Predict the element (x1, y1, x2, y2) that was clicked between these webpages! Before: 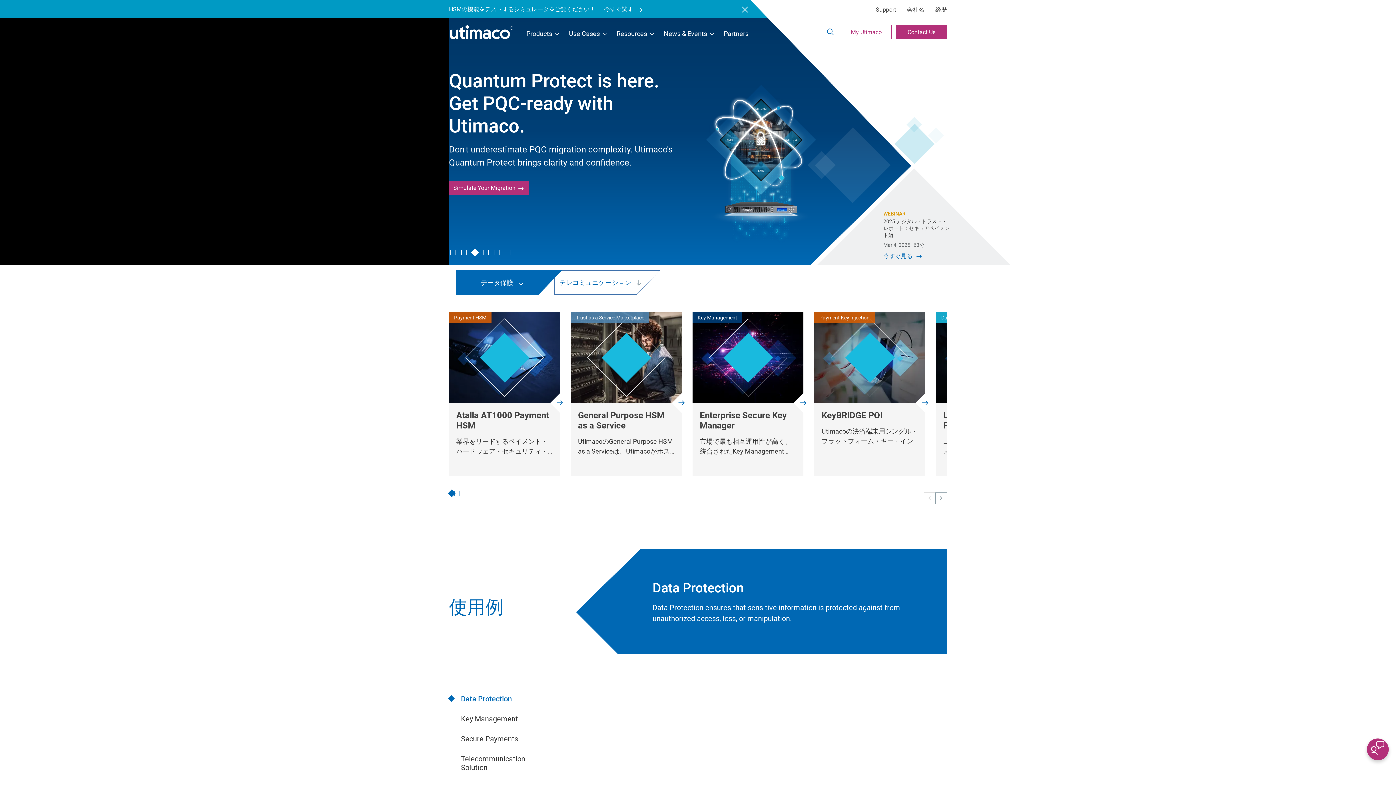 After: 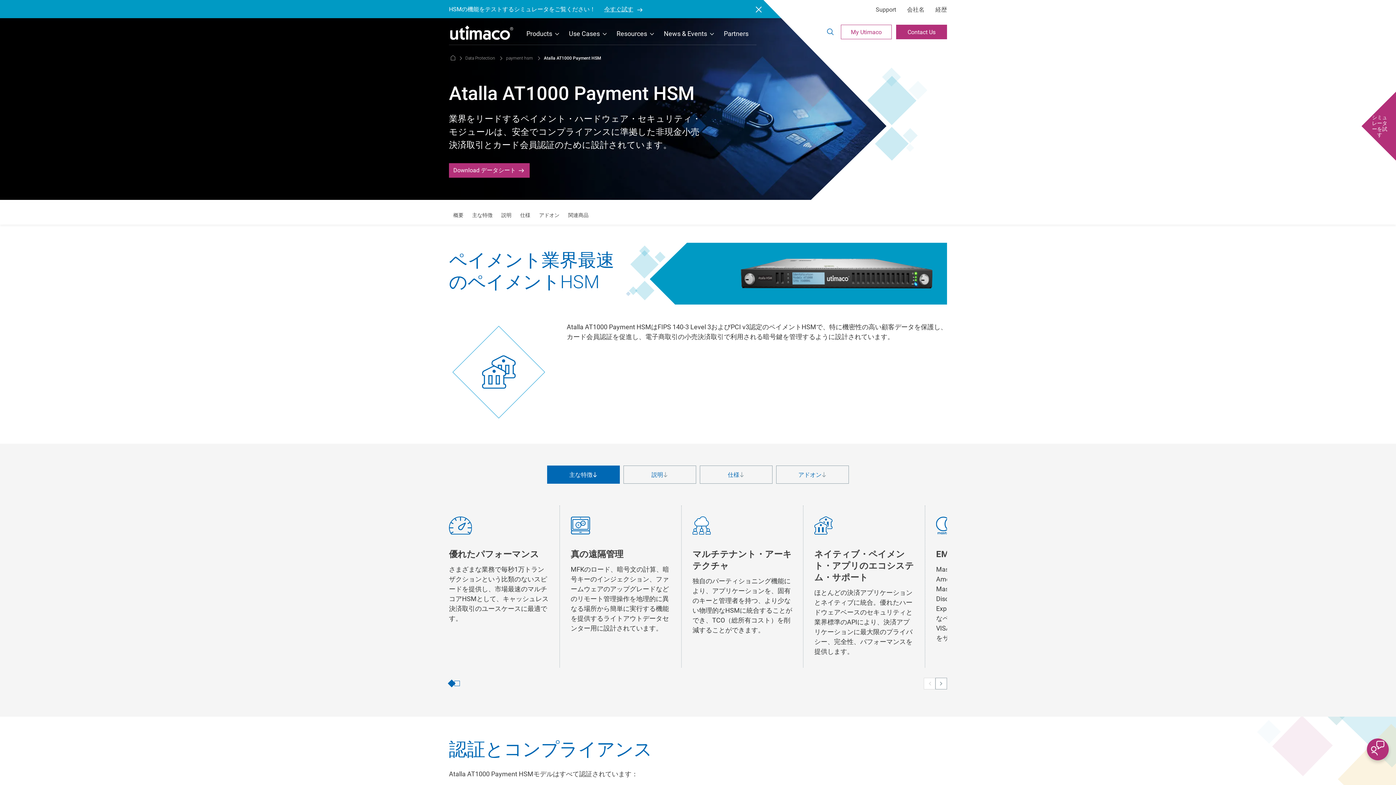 Action: bbox: (449, 312, 560, 403) label: Payment HSM